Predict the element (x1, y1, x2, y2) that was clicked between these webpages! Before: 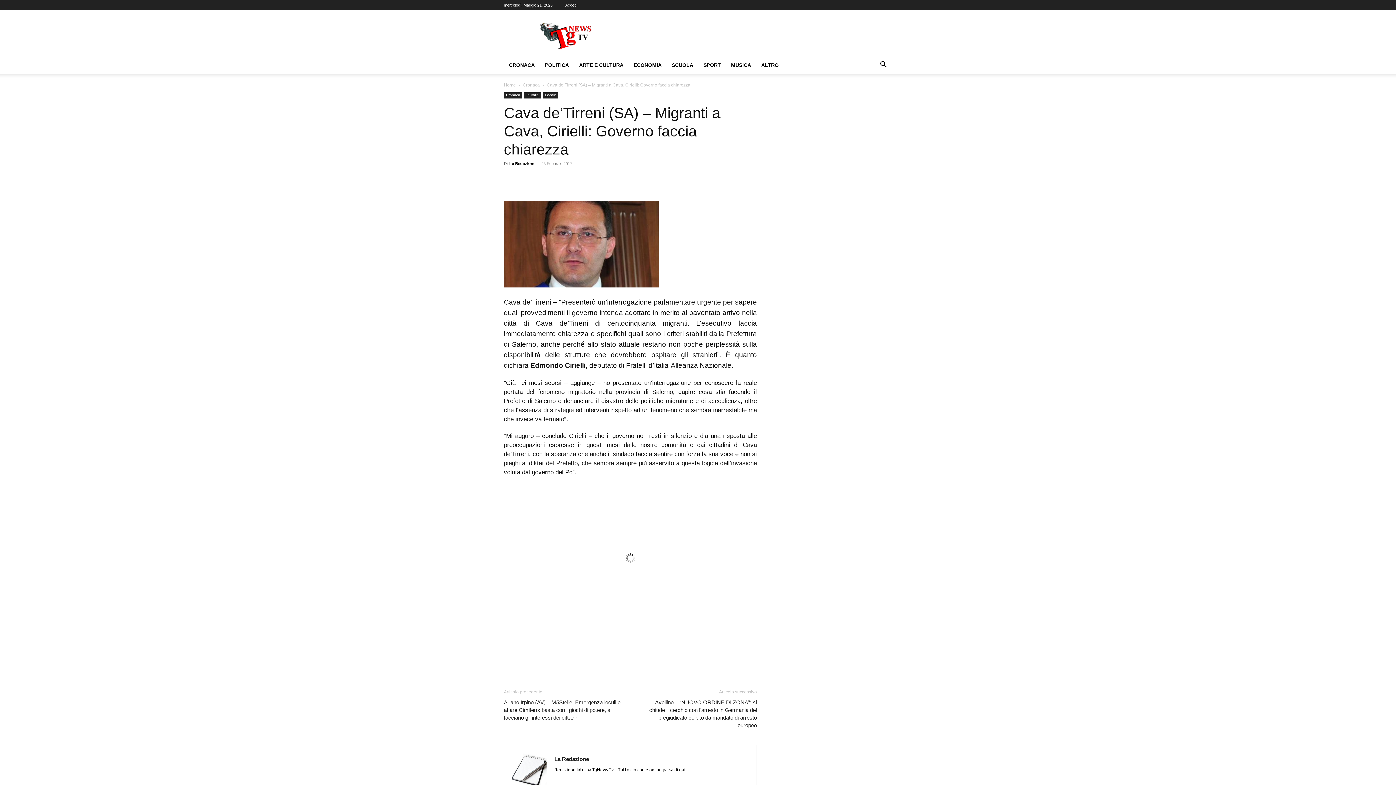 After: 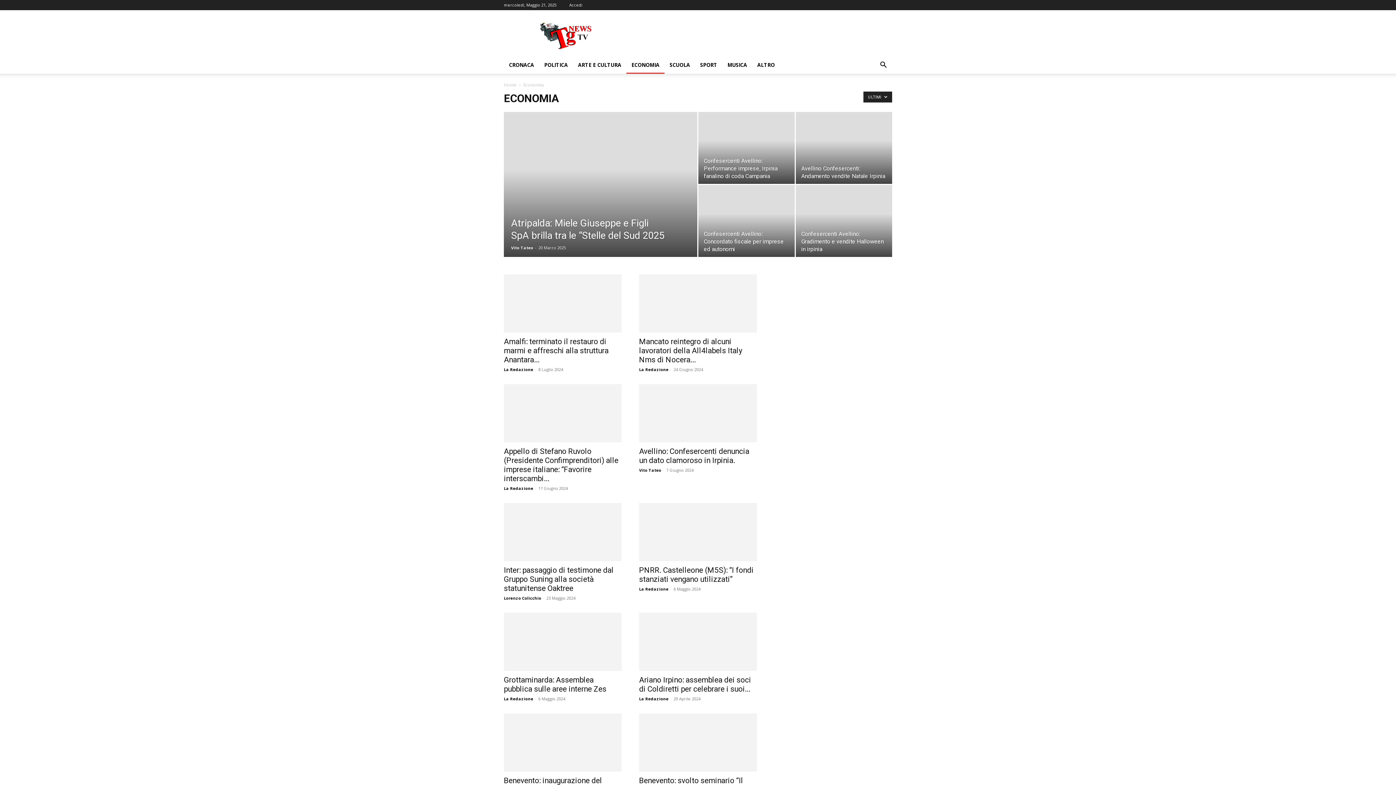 Action: label: ECONOMIA bbox: (628, 56, 666, 73)